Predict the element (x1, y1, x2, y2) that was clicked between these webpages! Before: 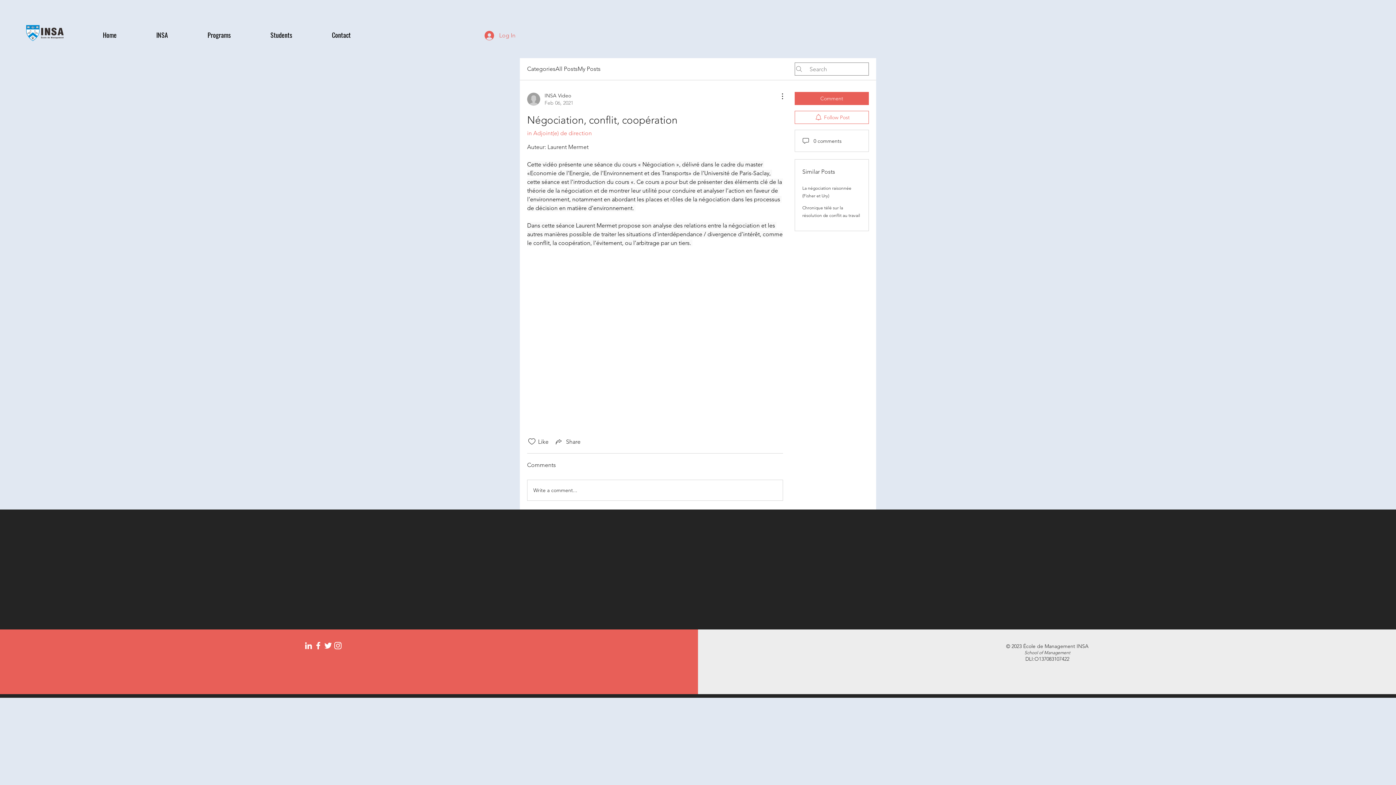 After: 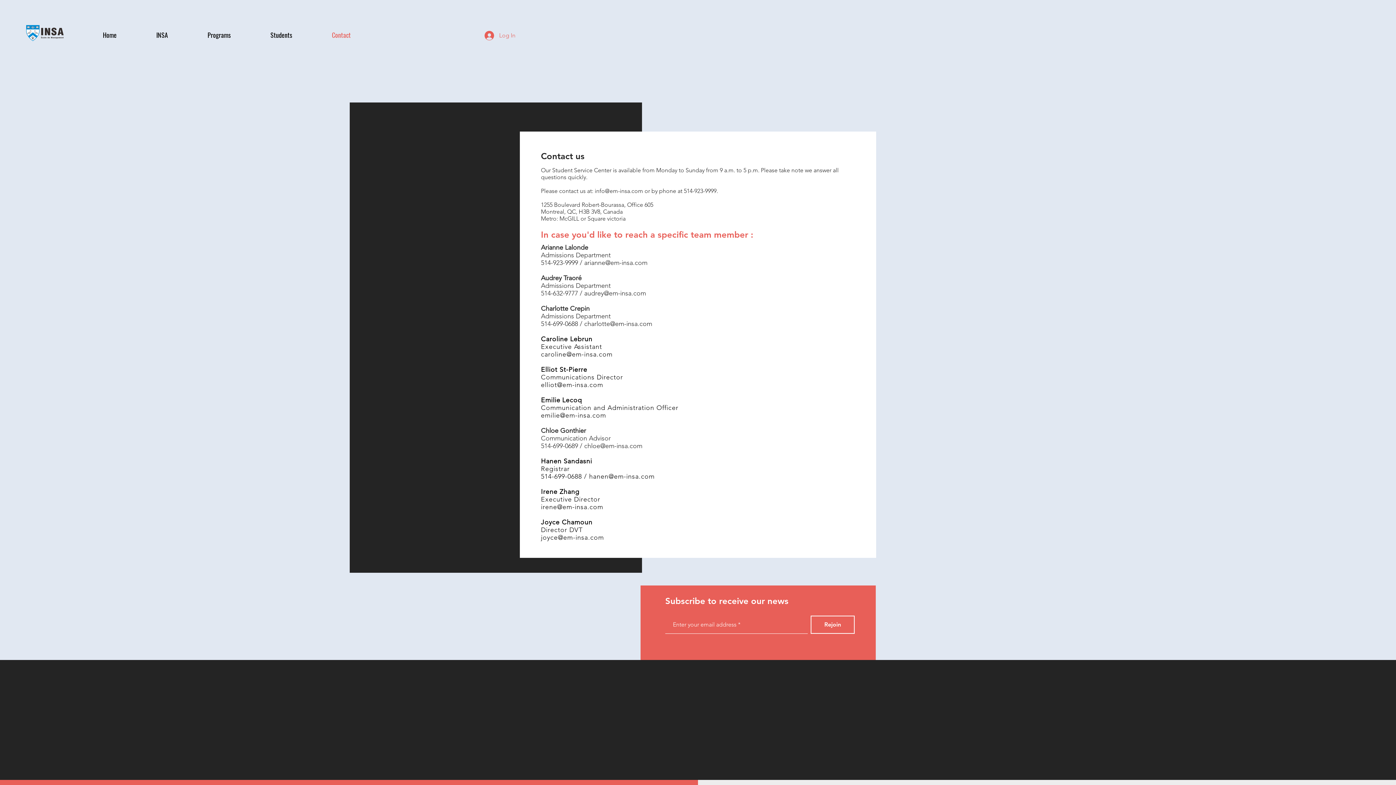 Action: label: Contact bbox: (326, 28, 384, 42)